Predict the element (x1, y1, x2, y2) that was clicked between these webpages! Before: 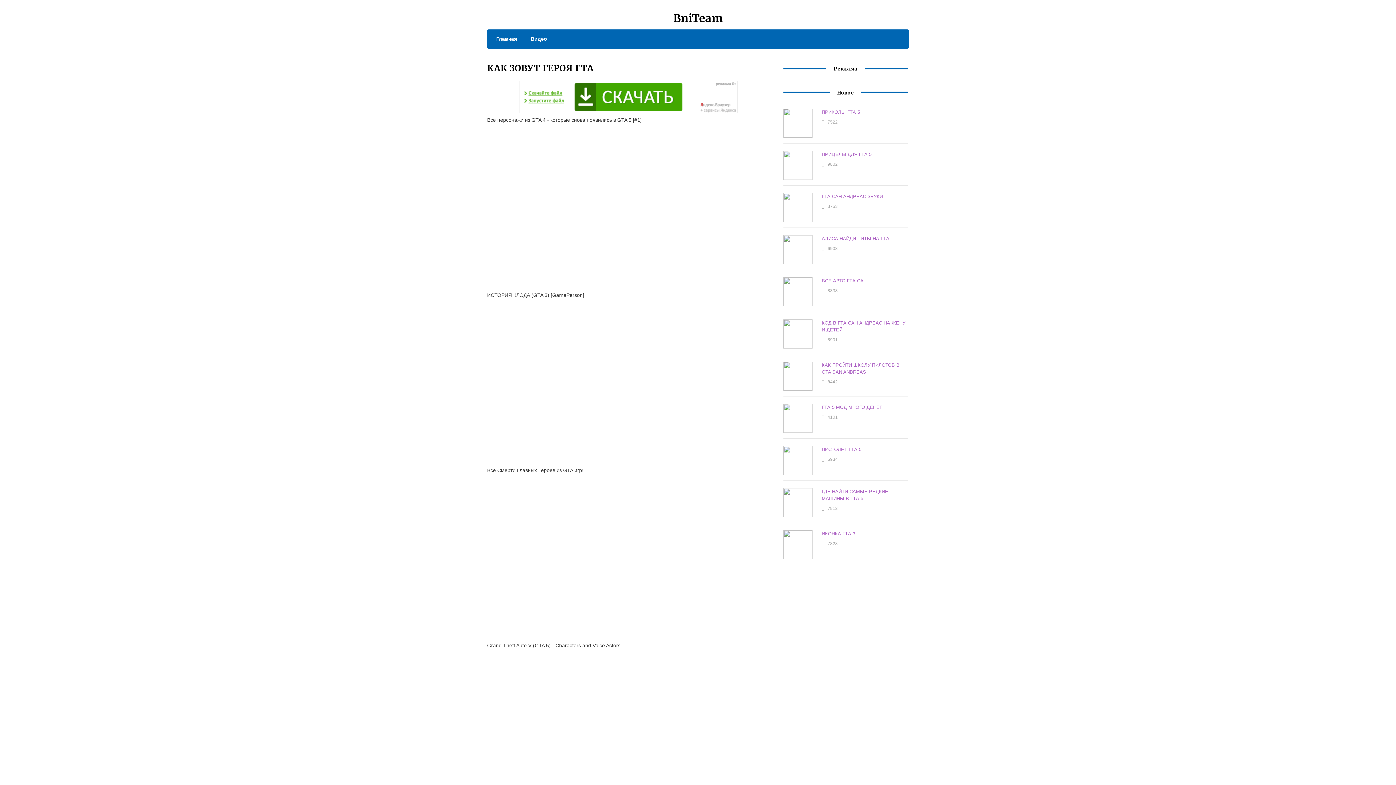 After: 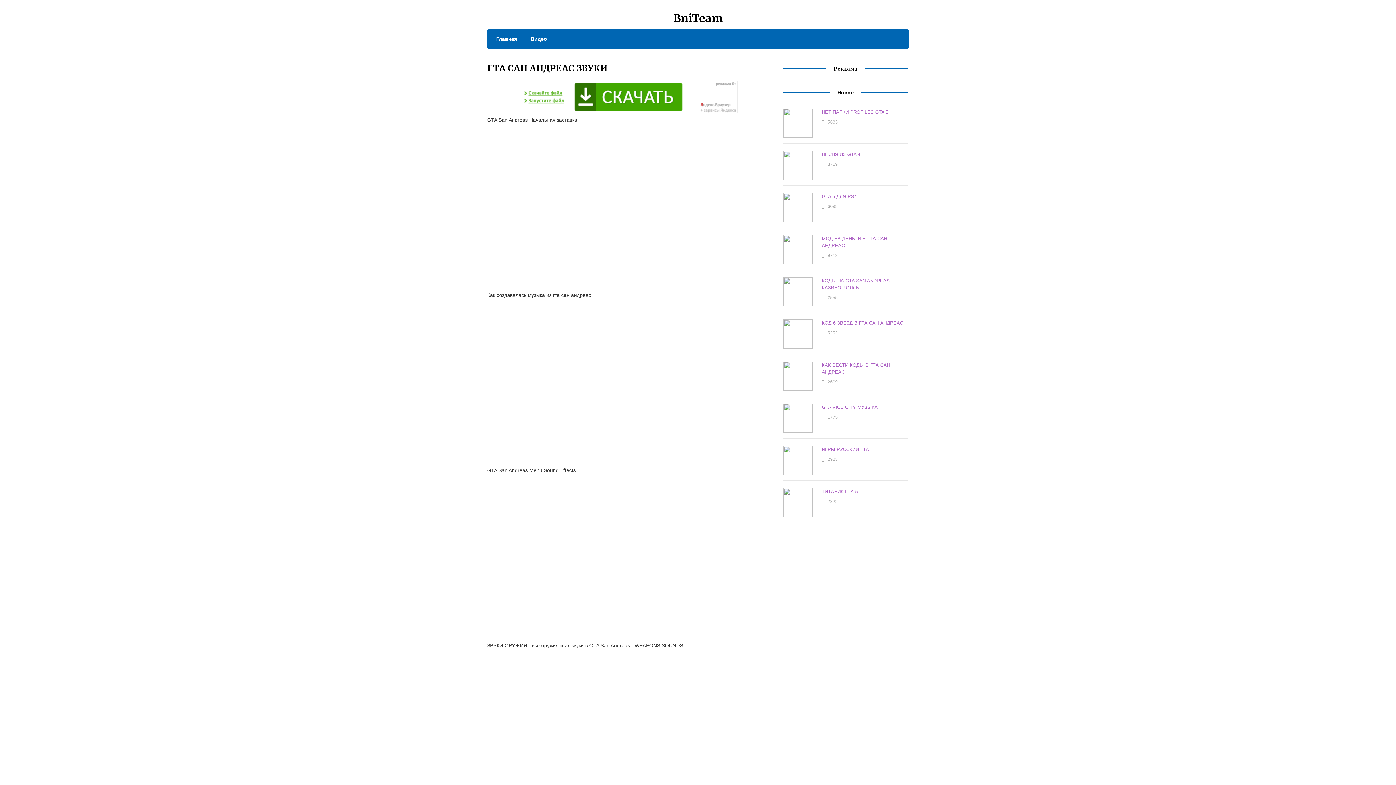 Action: bbox: (821, 193, 883, 199) label: ГТА САН АНДРЕАС ЗВУКИ